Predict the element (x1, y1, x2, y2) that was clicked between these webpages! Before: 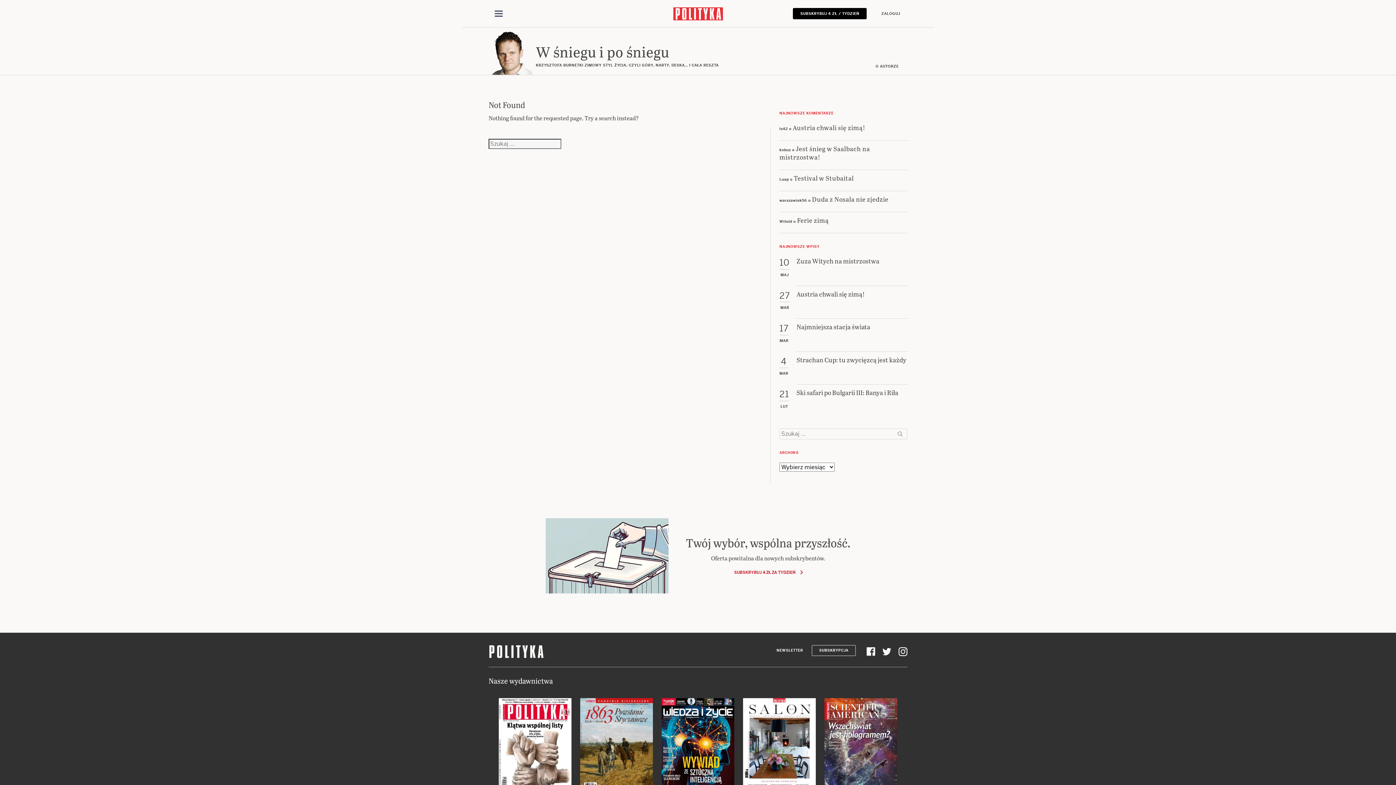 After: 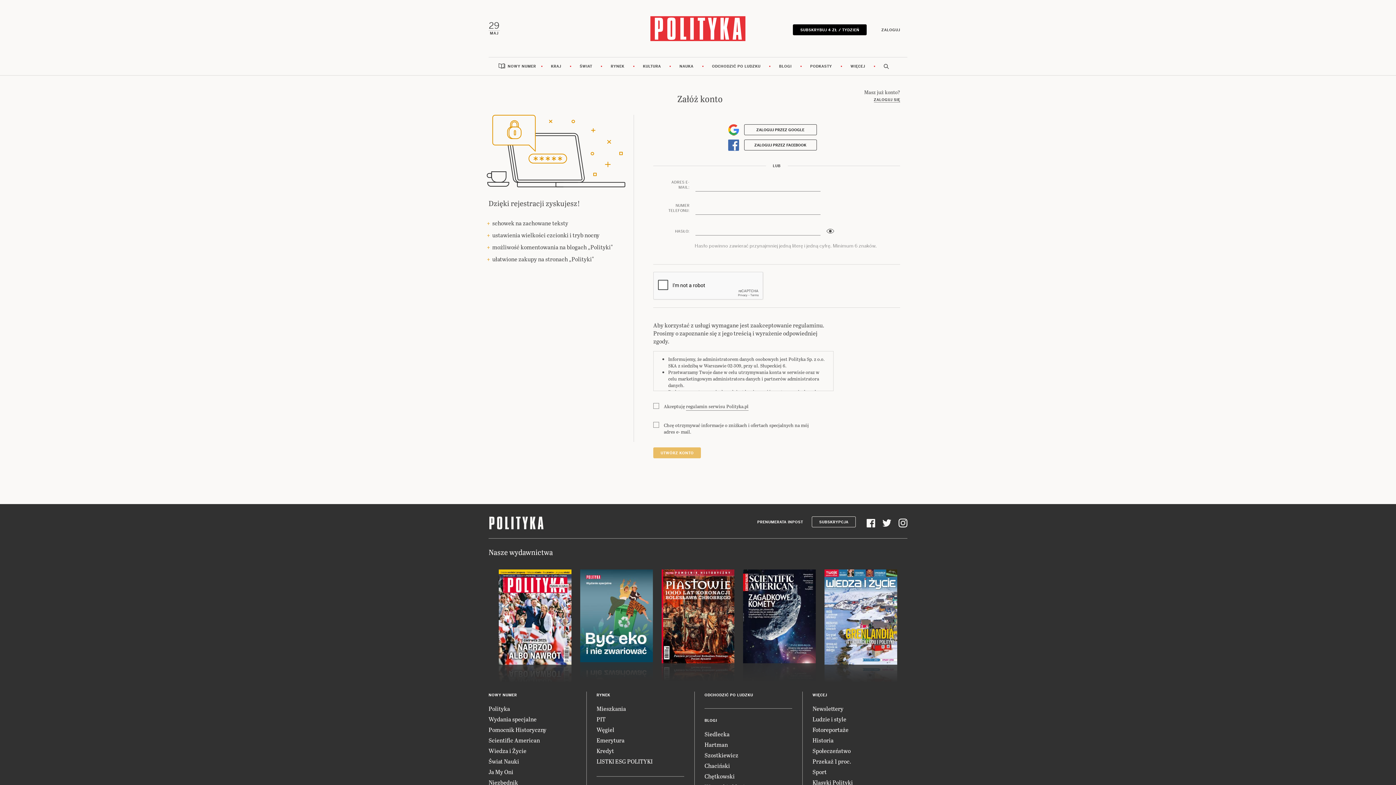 Action: bbox: (769, 645, 810, 656) label: NEWSLETTER